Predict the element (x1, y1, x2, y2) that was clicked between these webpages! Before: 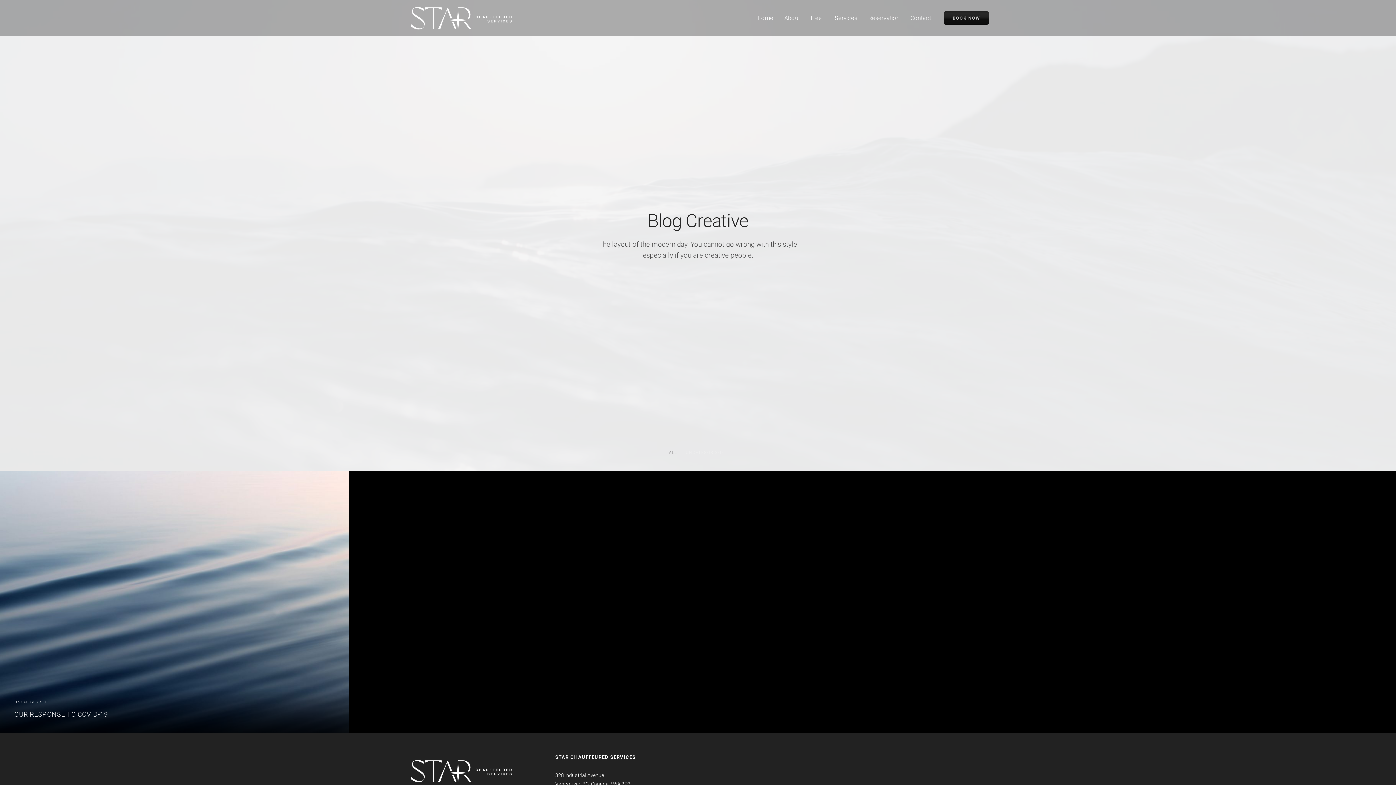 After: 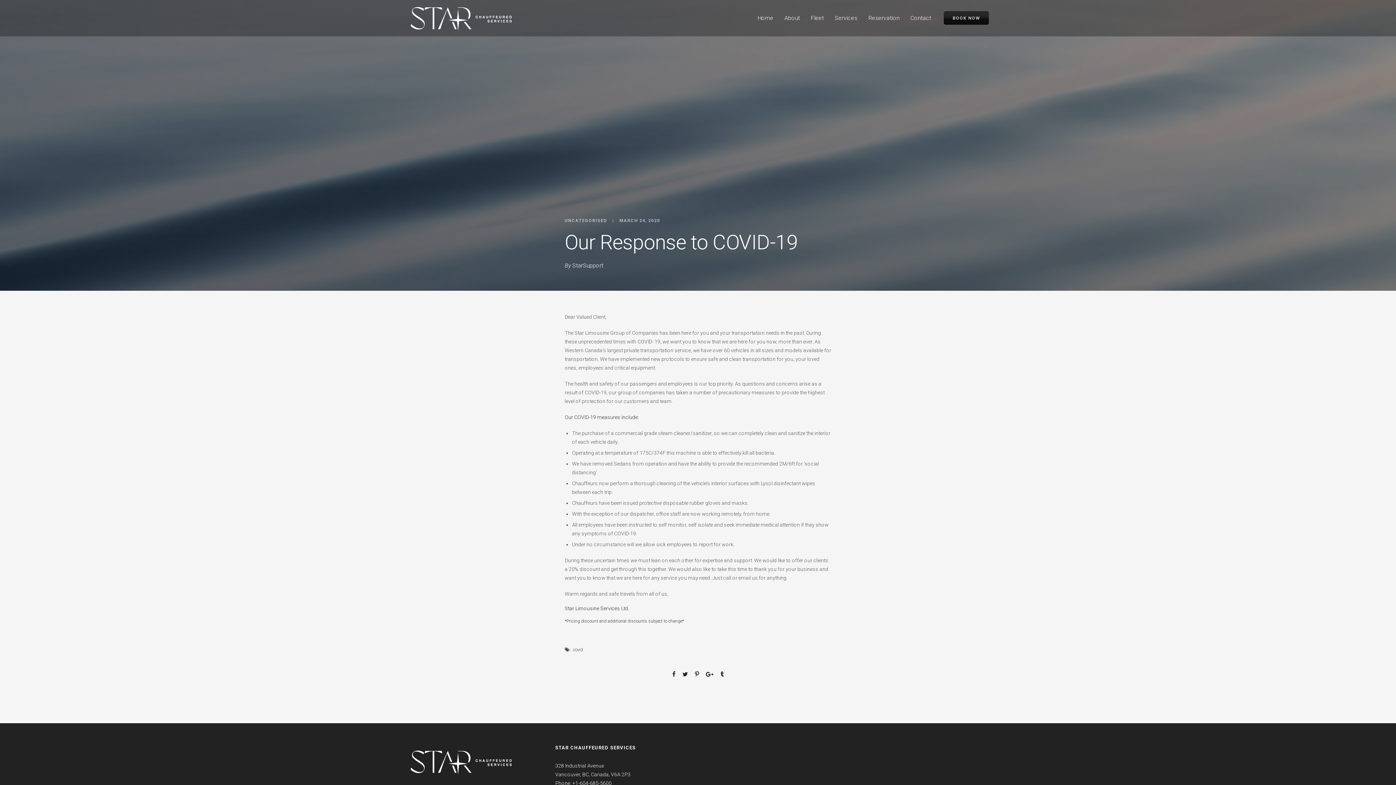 Action: bbox: (0, 471, 349, 732)